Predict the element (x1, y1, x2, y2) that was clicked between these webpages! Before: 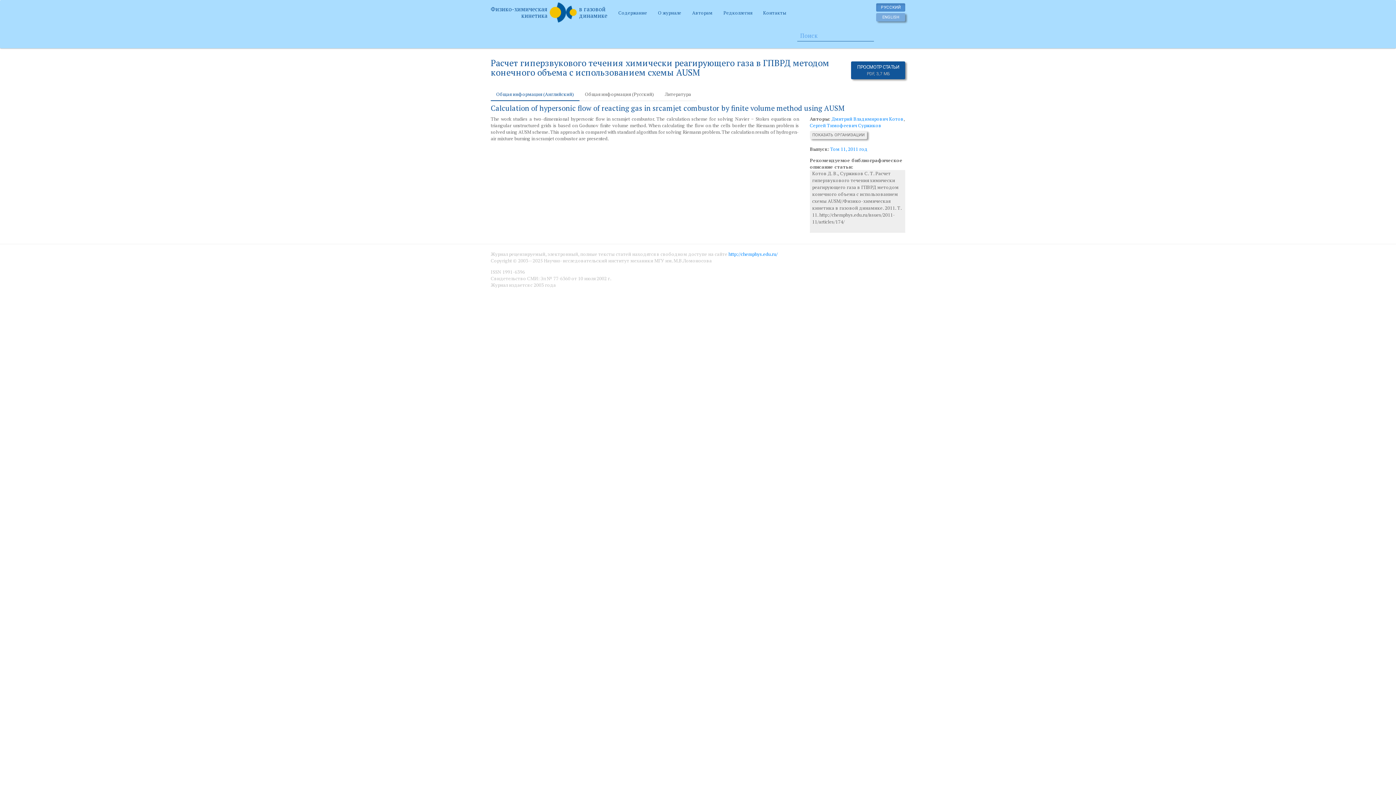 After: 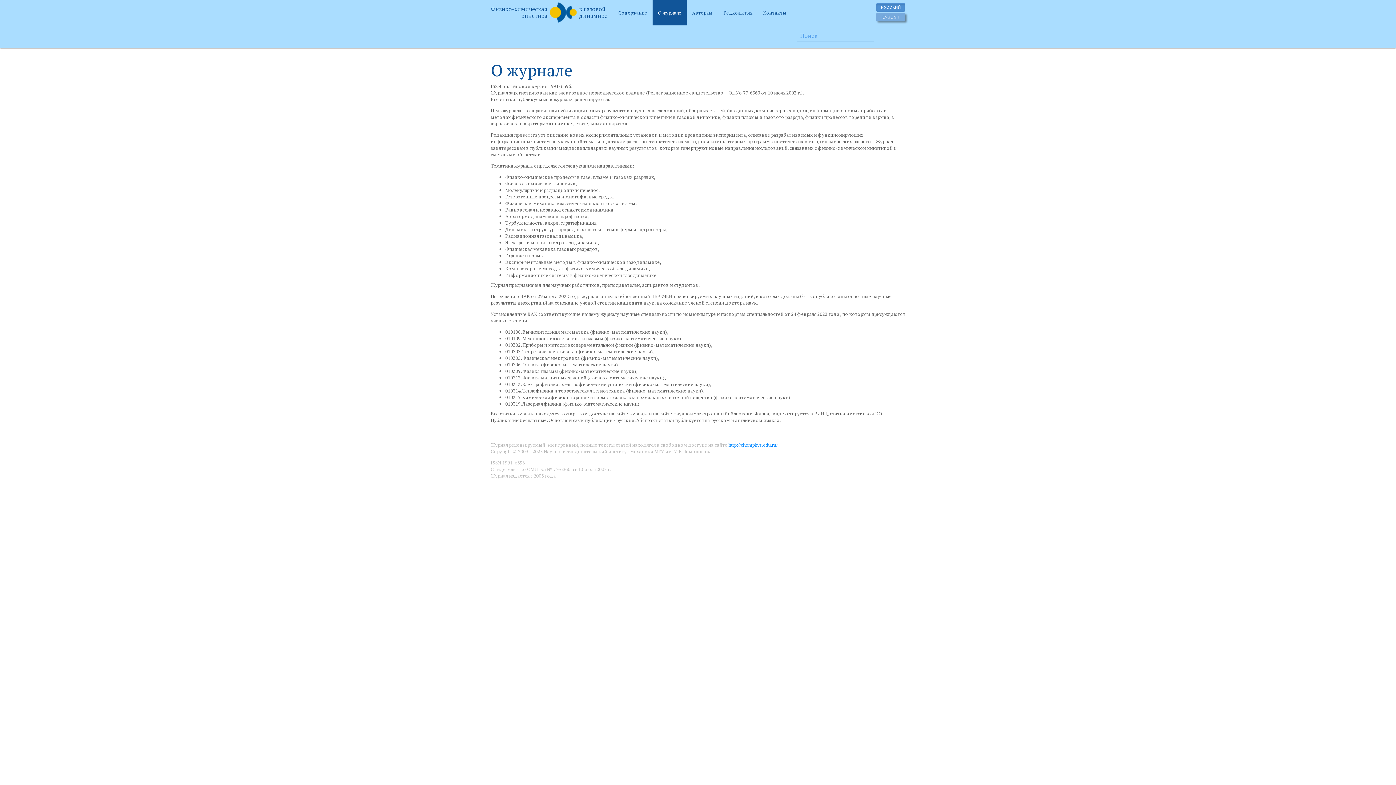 Action: label: О журнале bbox: (652, 0, 686, 25)